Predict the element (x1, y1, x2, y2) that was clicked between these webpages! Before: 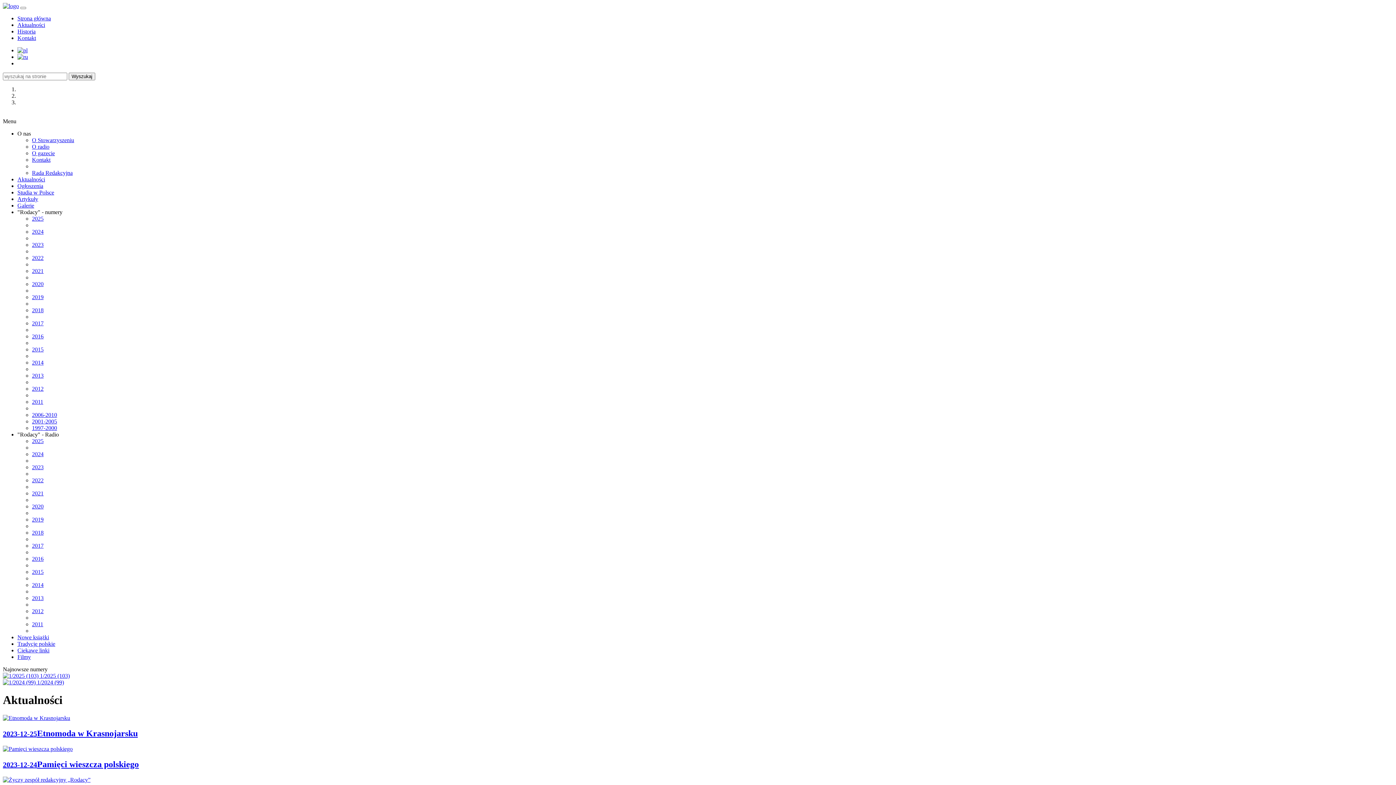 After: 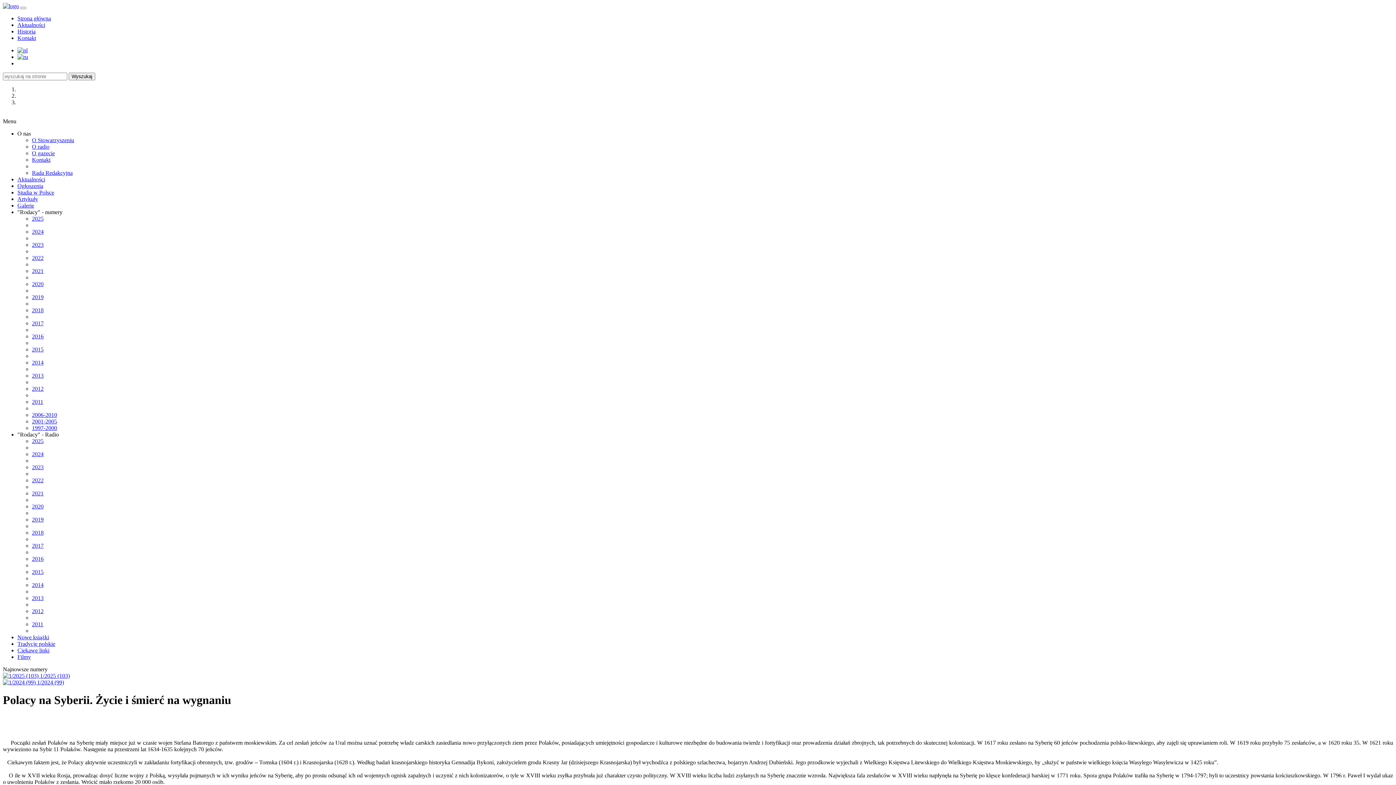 Action: bbox: (17, 28, 35, 34) label: Historia